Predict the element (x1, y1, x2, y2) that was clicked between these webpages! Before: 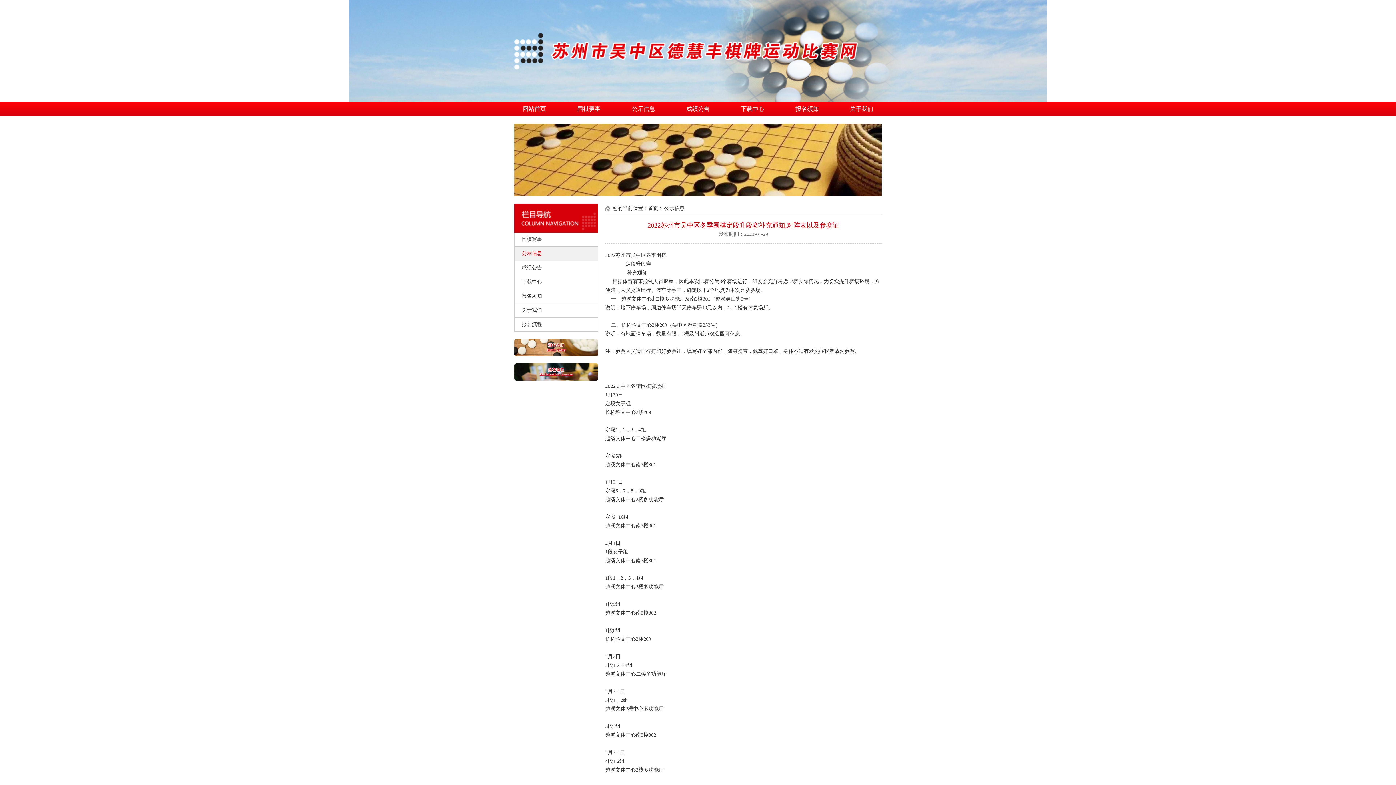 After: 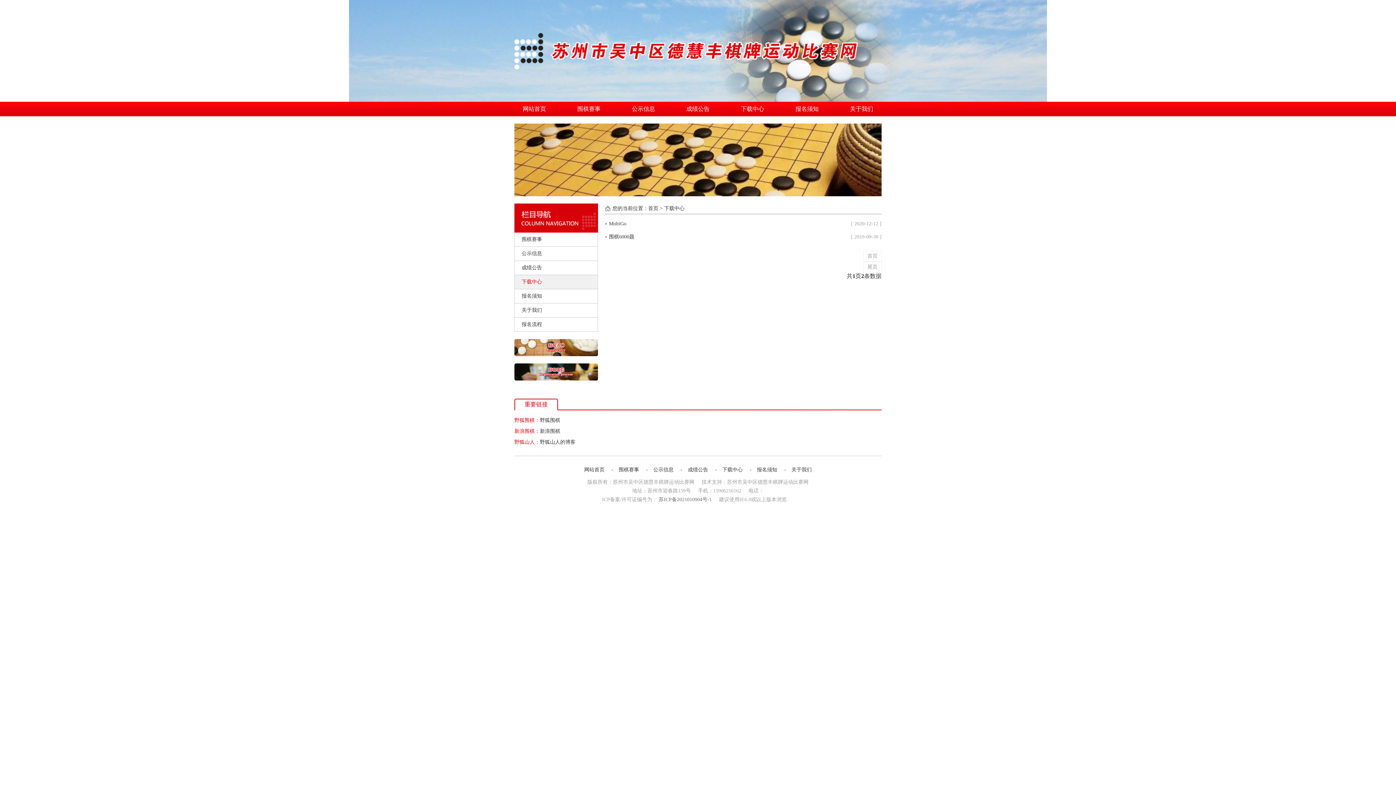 Action: bbox: (741, 105, 764, 112) label: 下载中心